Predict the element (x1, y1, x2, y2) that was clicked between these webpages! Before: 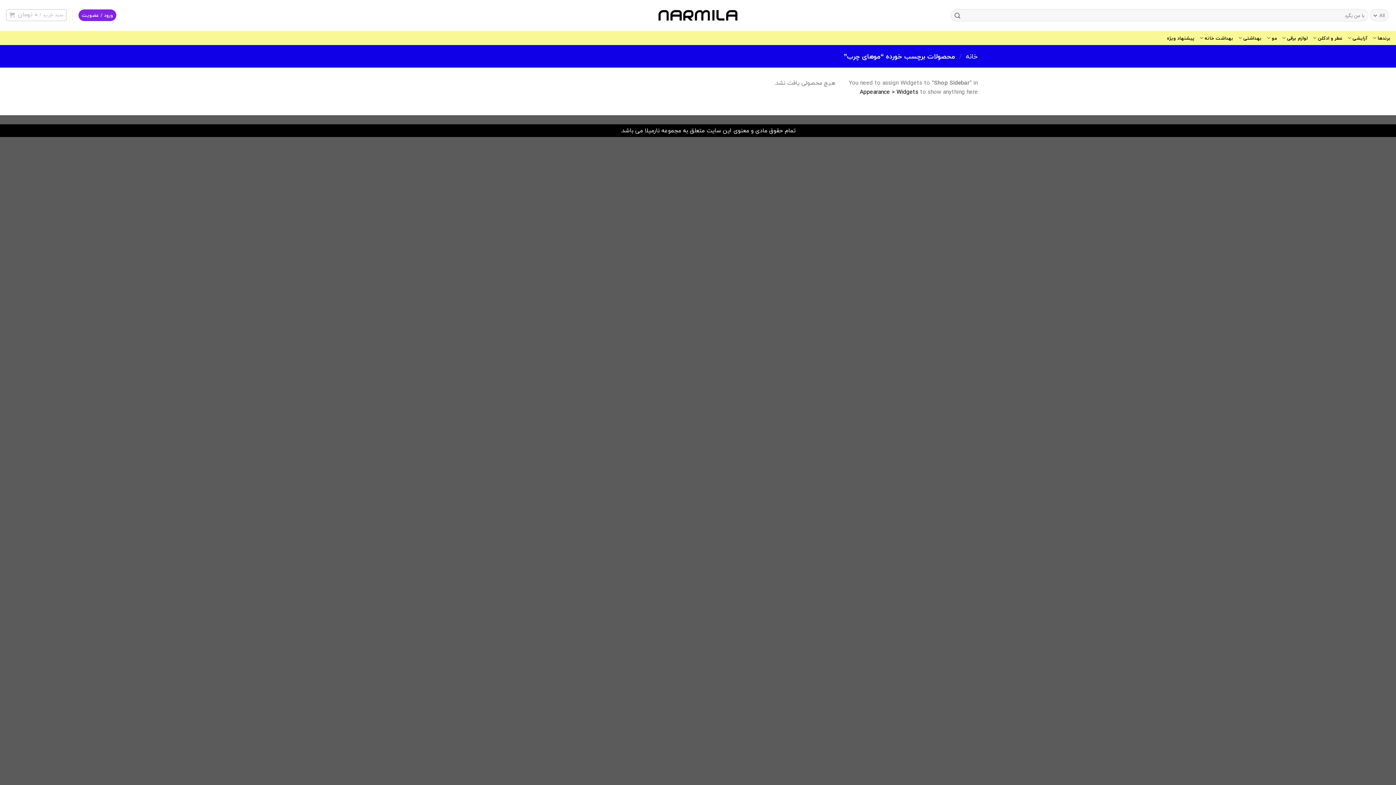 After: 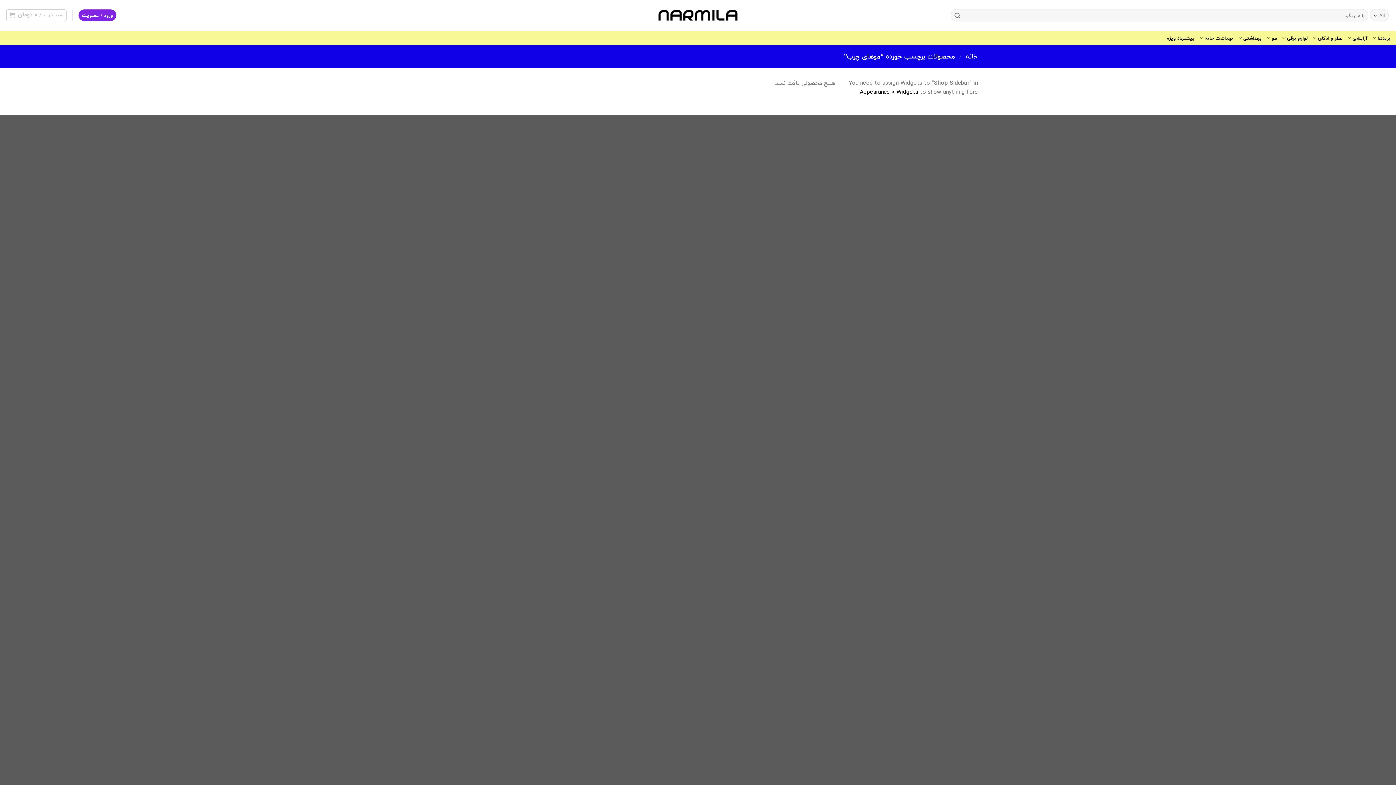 Action: label: رد کردن bbox: (600, 125, 619, 135)